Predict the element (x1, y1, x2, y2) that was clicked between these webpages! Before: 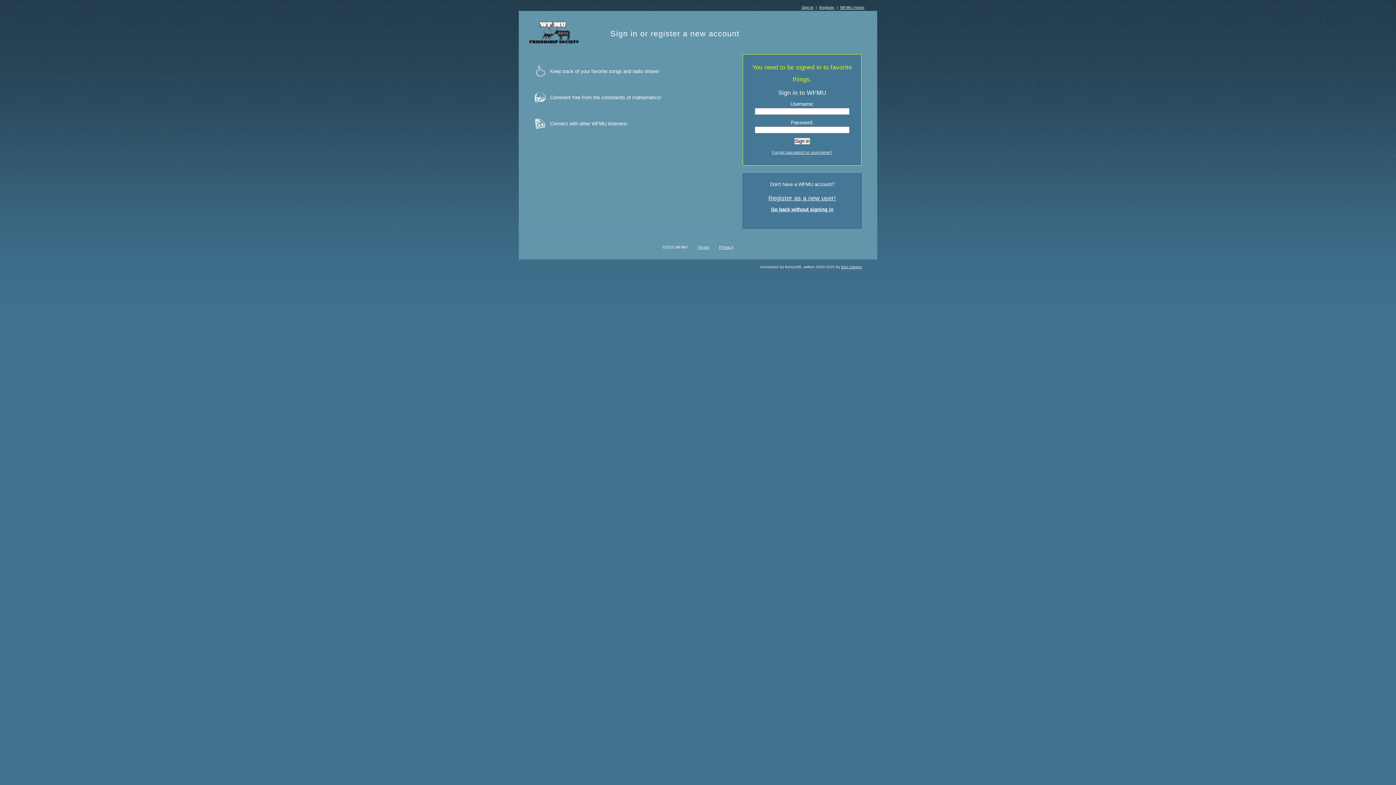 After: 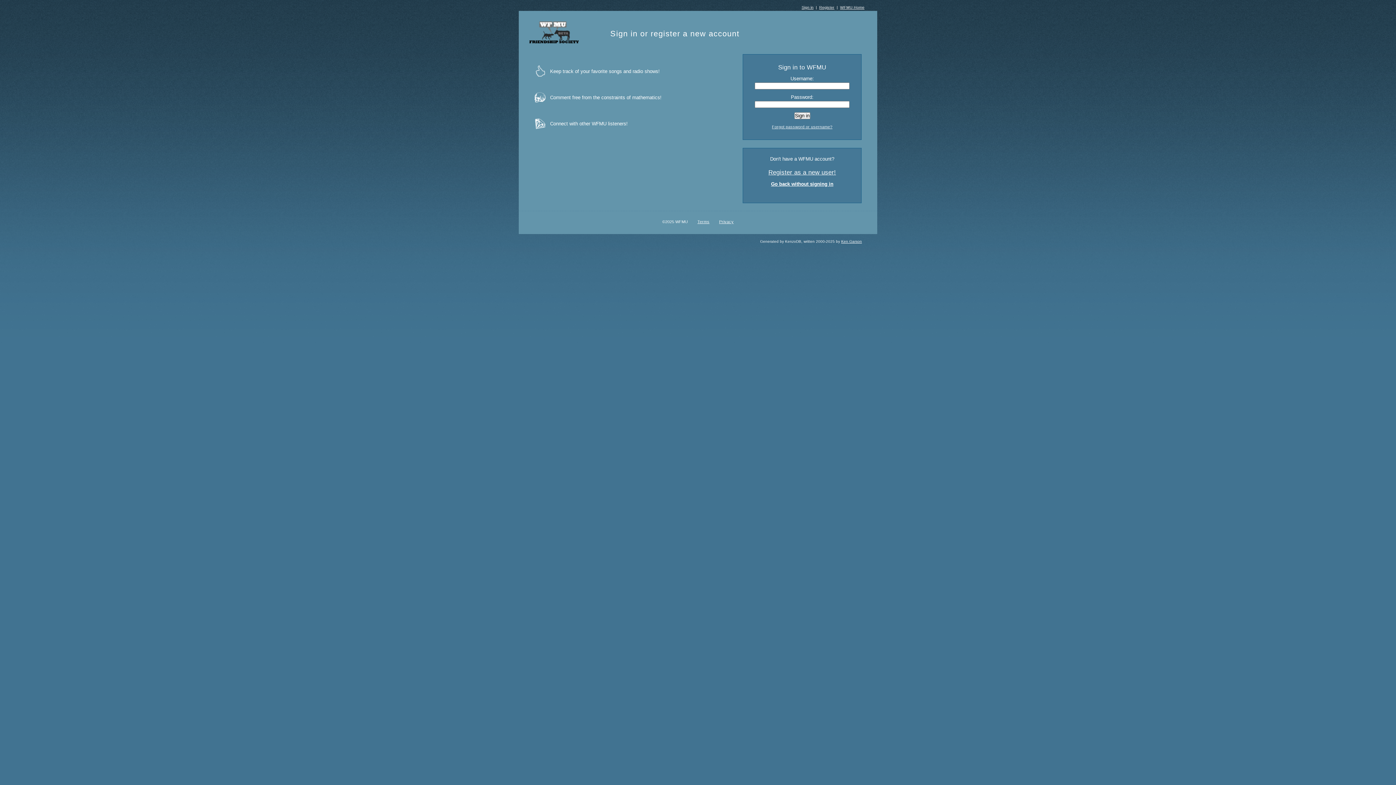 Action: bbox: (801, 5, 813, 9) label: Sign in